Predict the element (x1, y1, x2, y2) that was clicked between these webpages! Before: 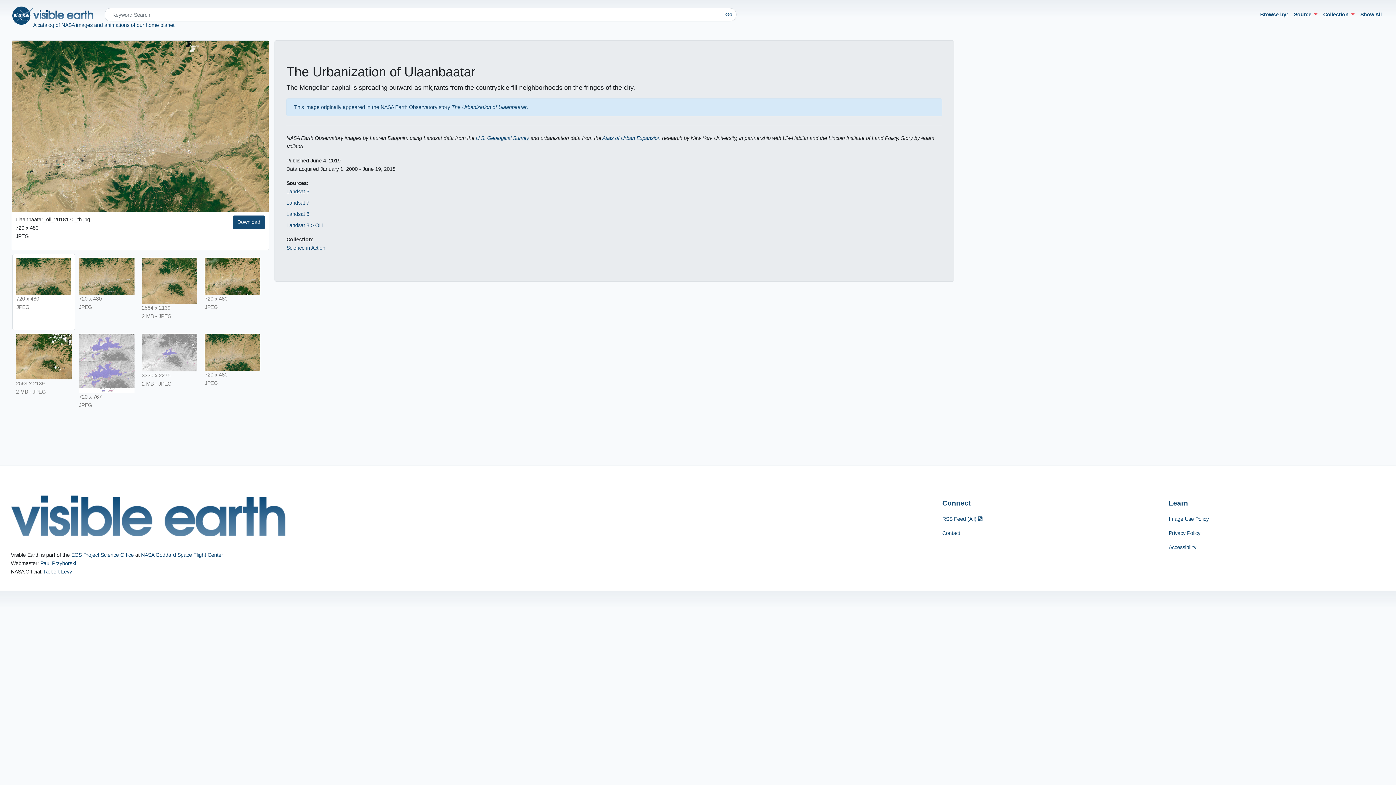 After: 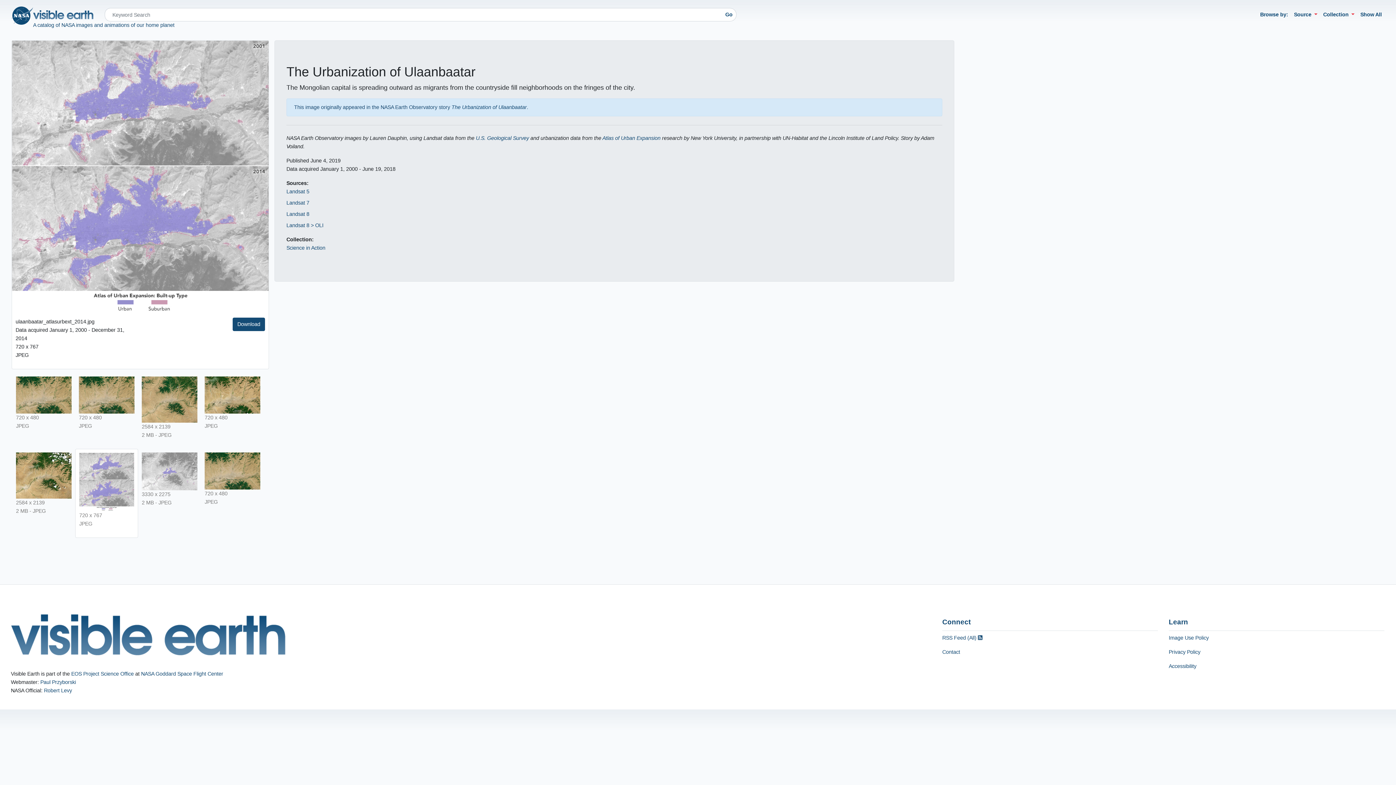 Action: bbox: (78, 359, 134, 365)